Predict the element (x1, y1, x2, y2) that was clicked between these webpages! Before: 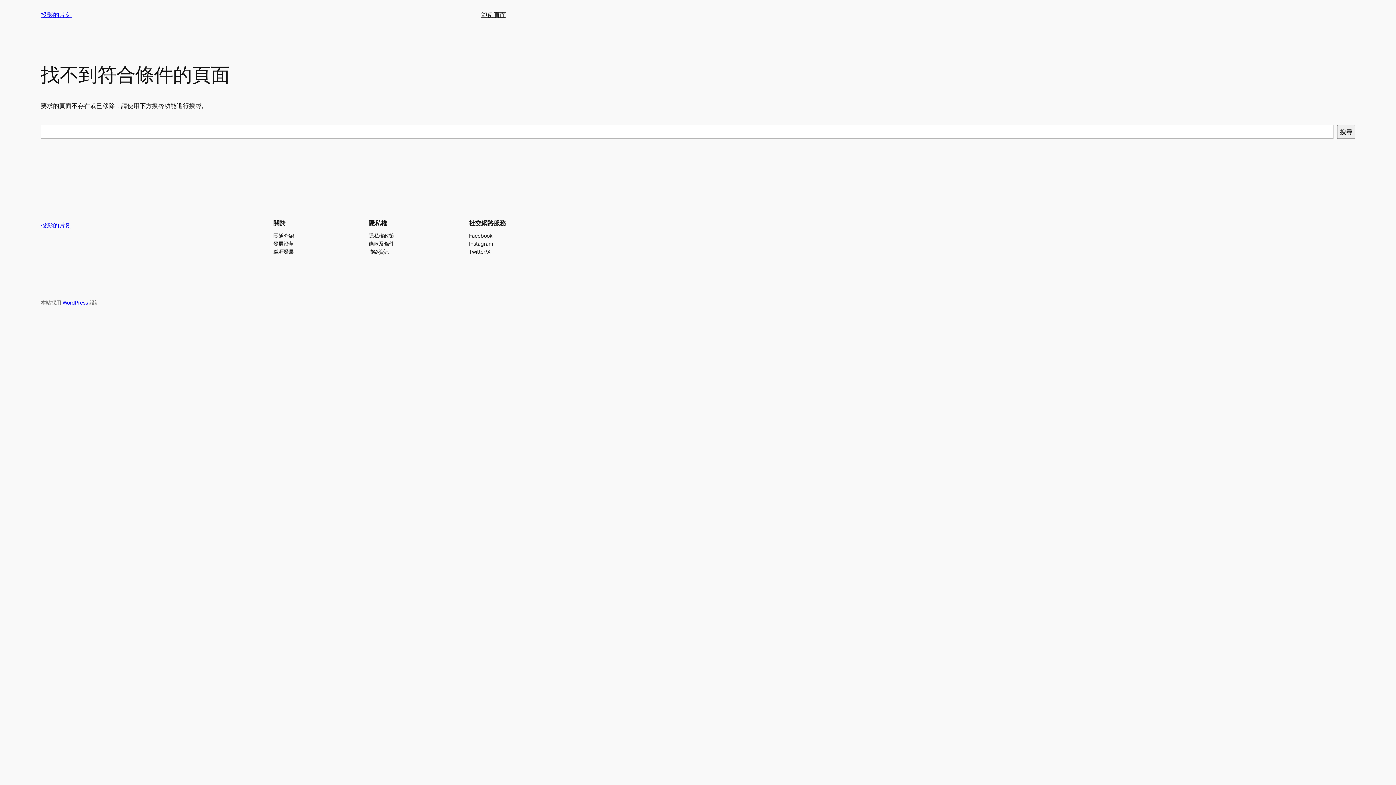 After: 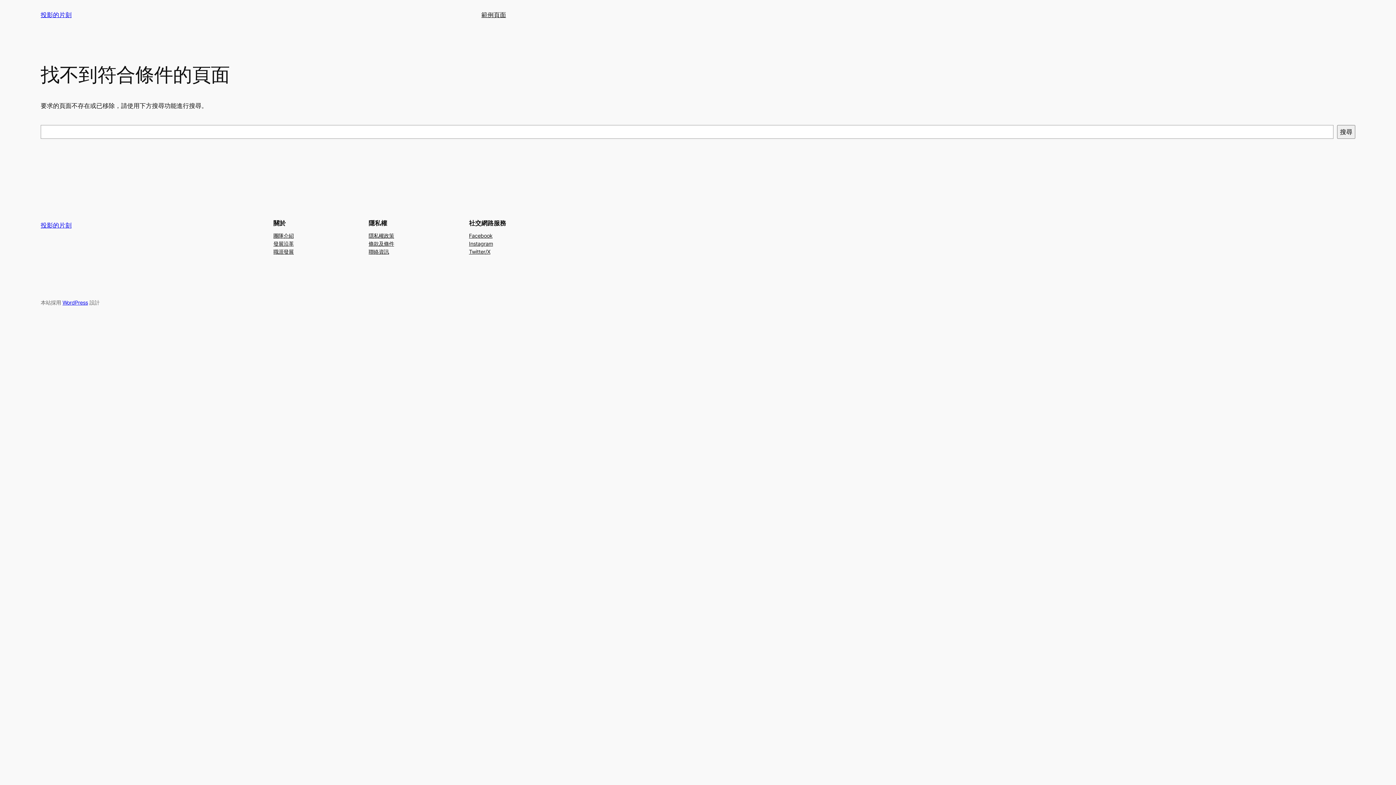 Action: bbox: (273, 231, 293, 239) label: 團隊介紹